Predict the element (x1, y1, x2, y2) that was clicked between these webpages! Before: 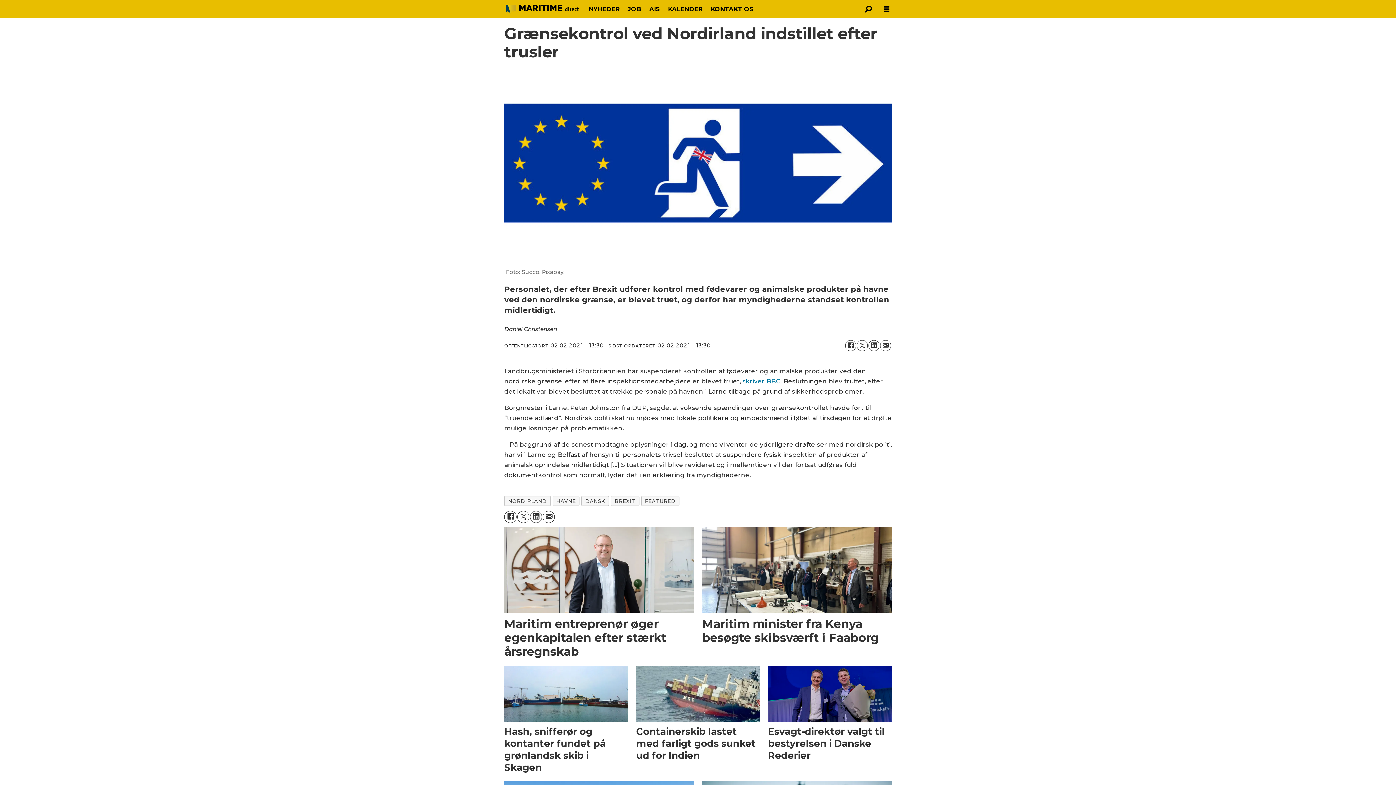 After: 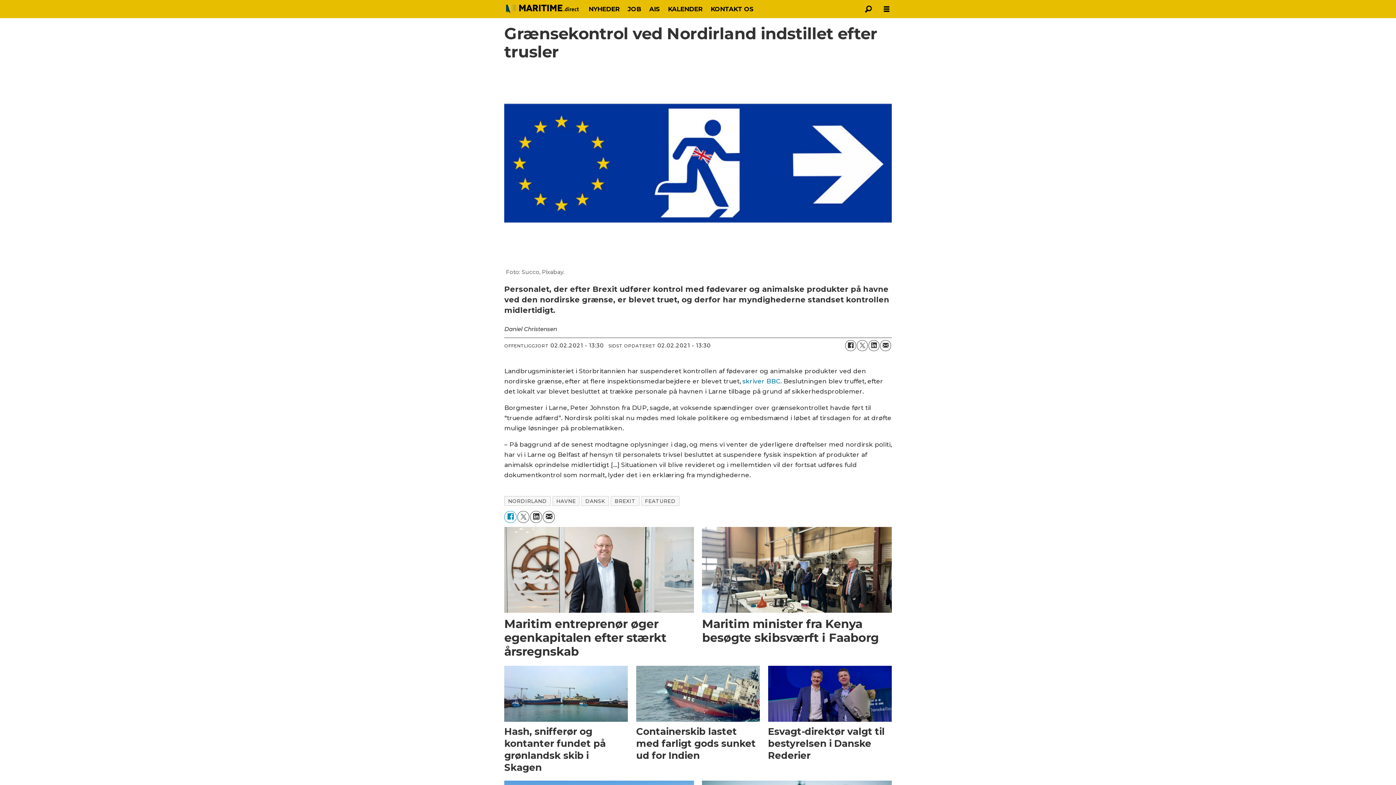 Action: bbox: (504, 511, 516, 523) label: Del på Facebook